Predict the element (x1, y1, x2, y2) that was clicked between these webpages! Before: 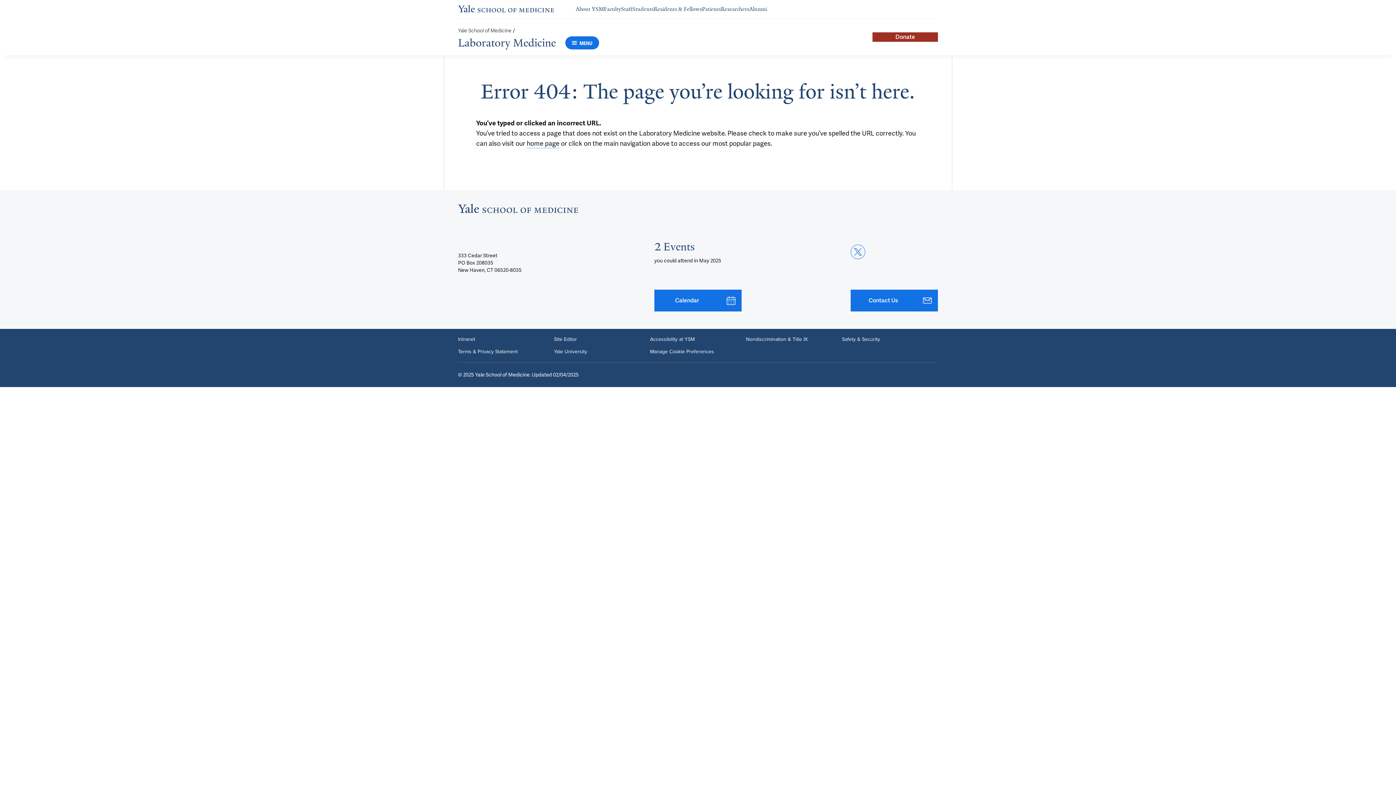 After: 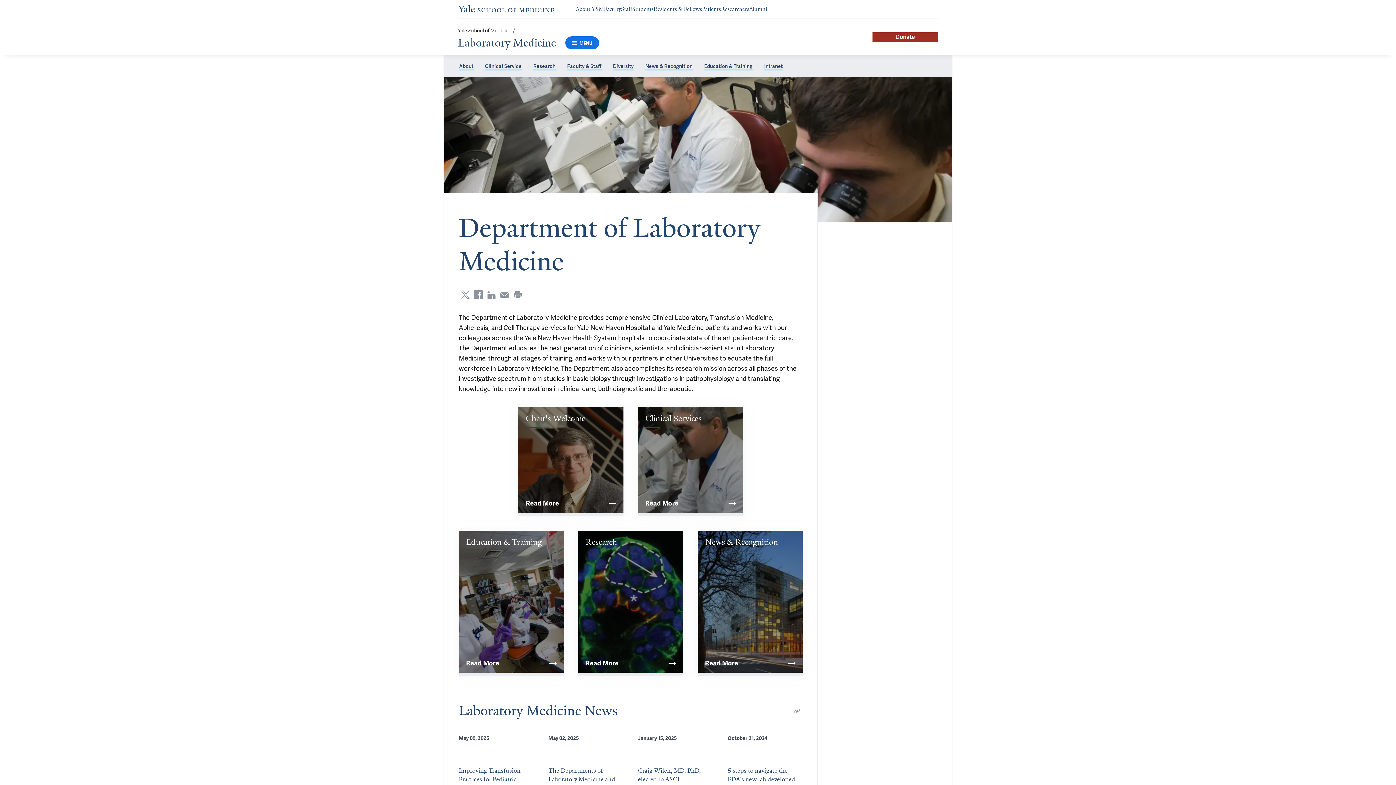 Action: bbox: (458, 36, 556, 49) label: Laboratory Medicine